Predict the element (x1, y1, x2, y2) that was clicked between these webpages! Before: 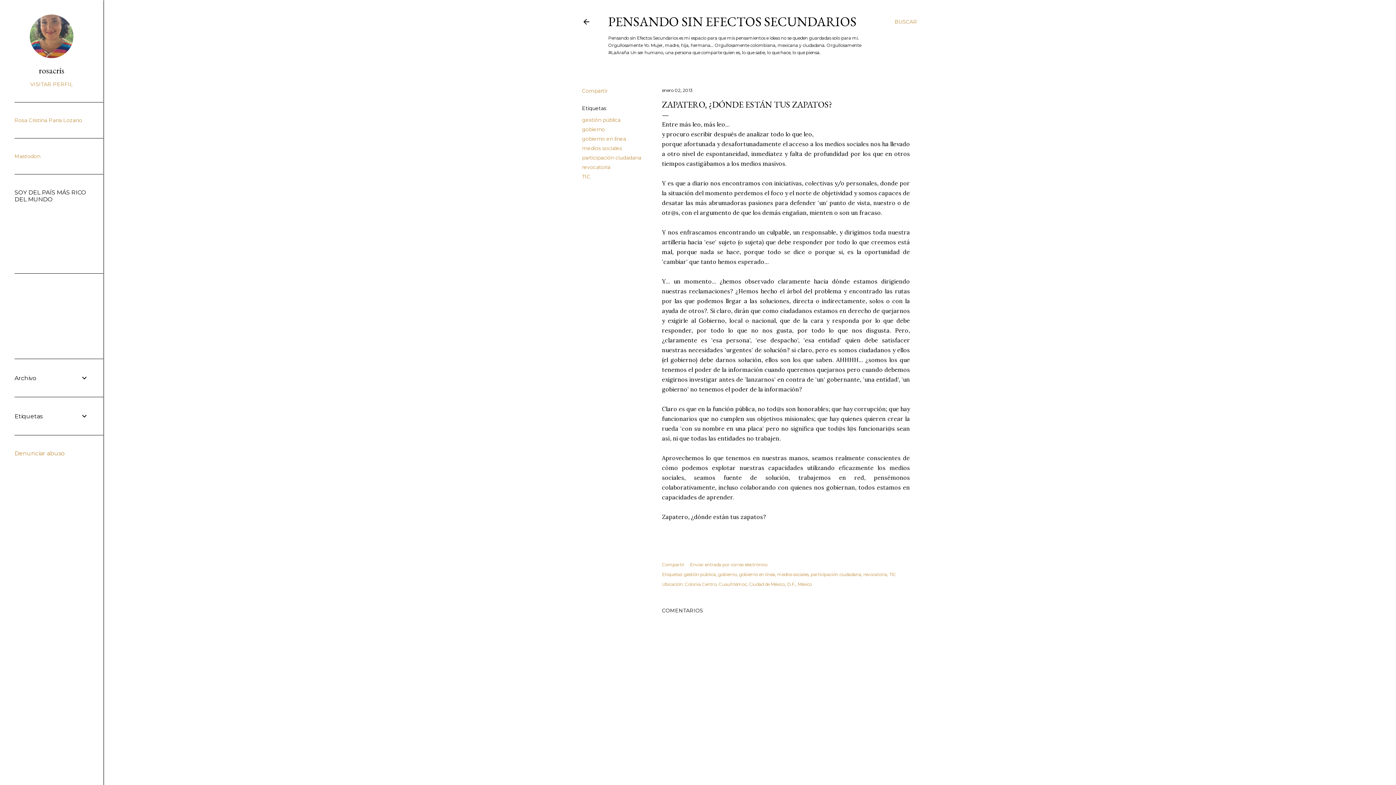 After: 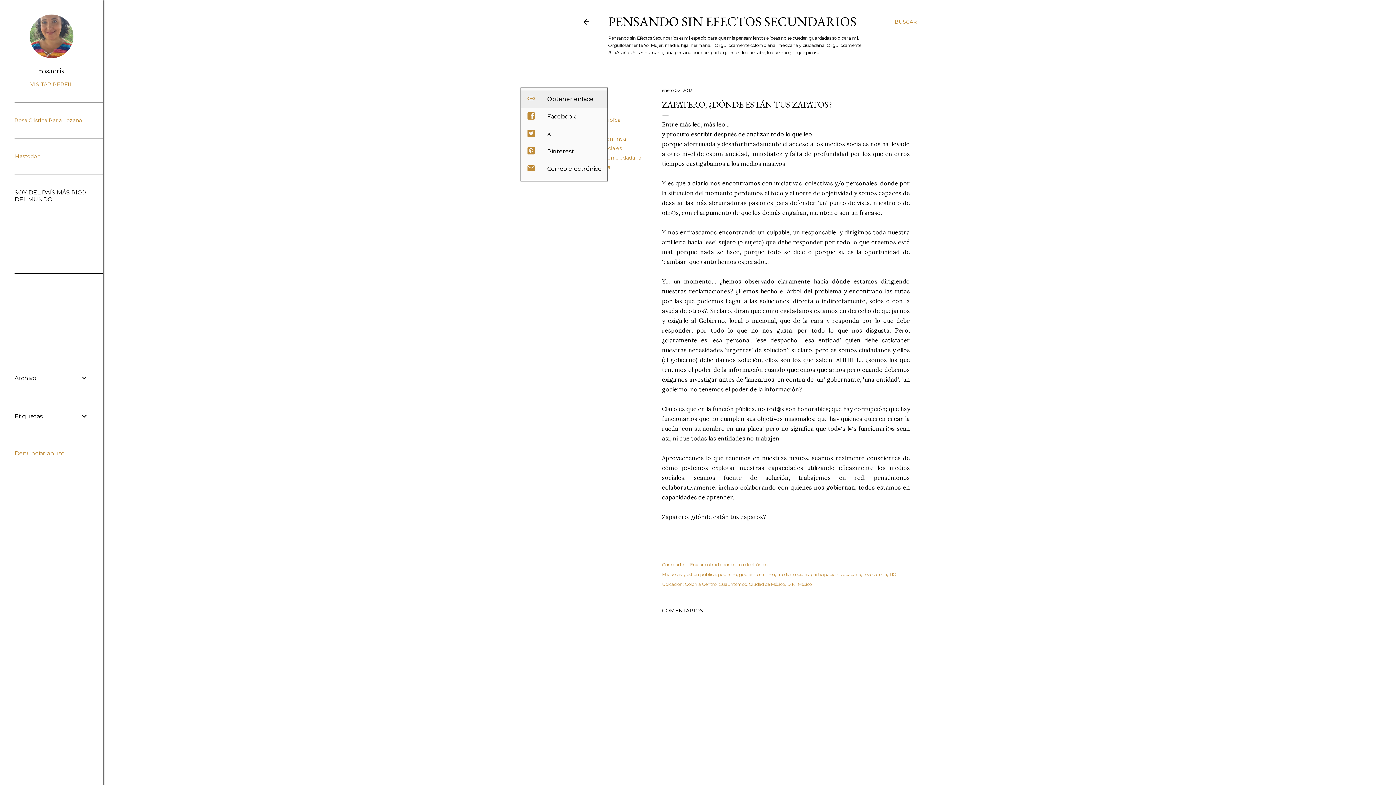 Action: bbox: (582, 87, 607, 94) label: Compartir